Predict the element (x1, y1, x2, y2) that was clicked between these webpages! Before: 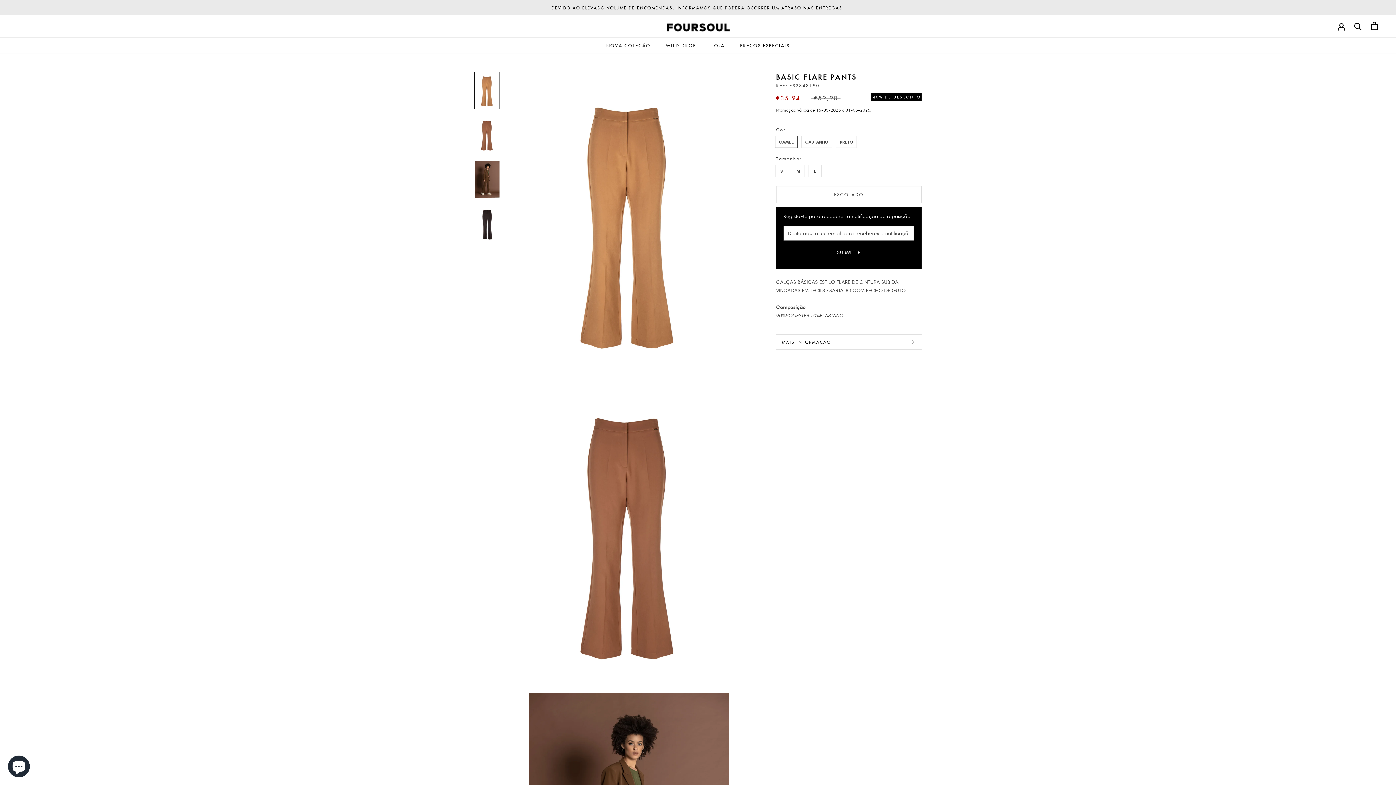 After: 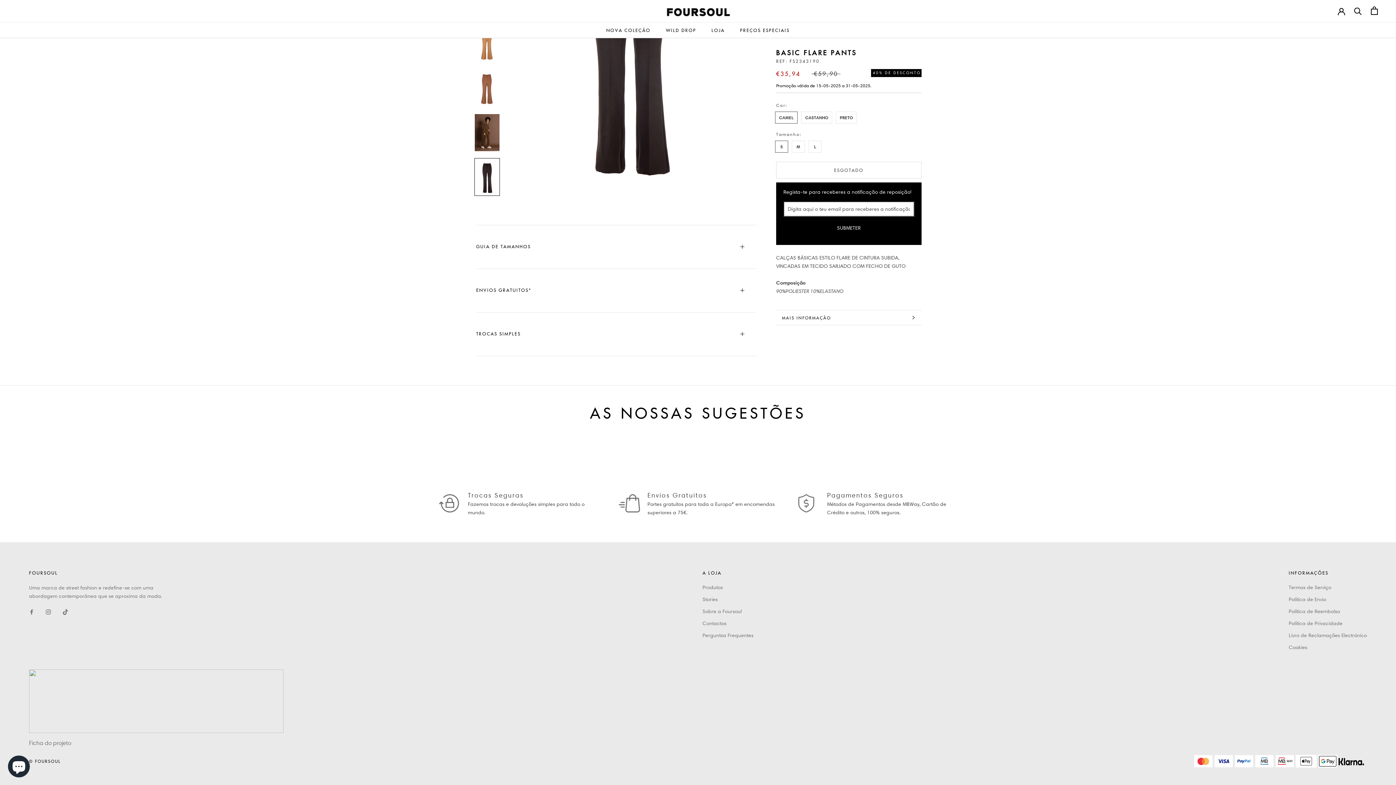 Action: bbox: (776, 334, 921, 349) label: MAIS INFORMAÇÃO